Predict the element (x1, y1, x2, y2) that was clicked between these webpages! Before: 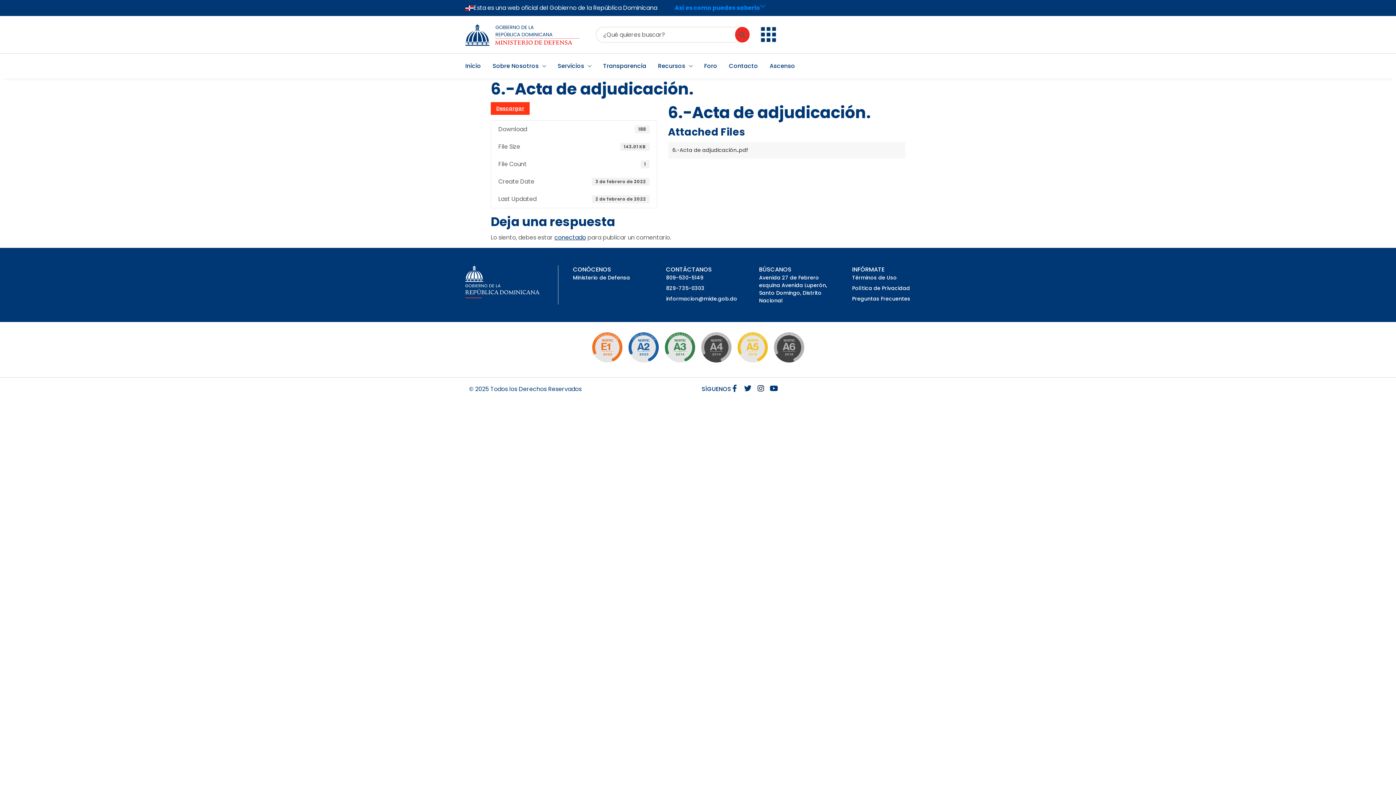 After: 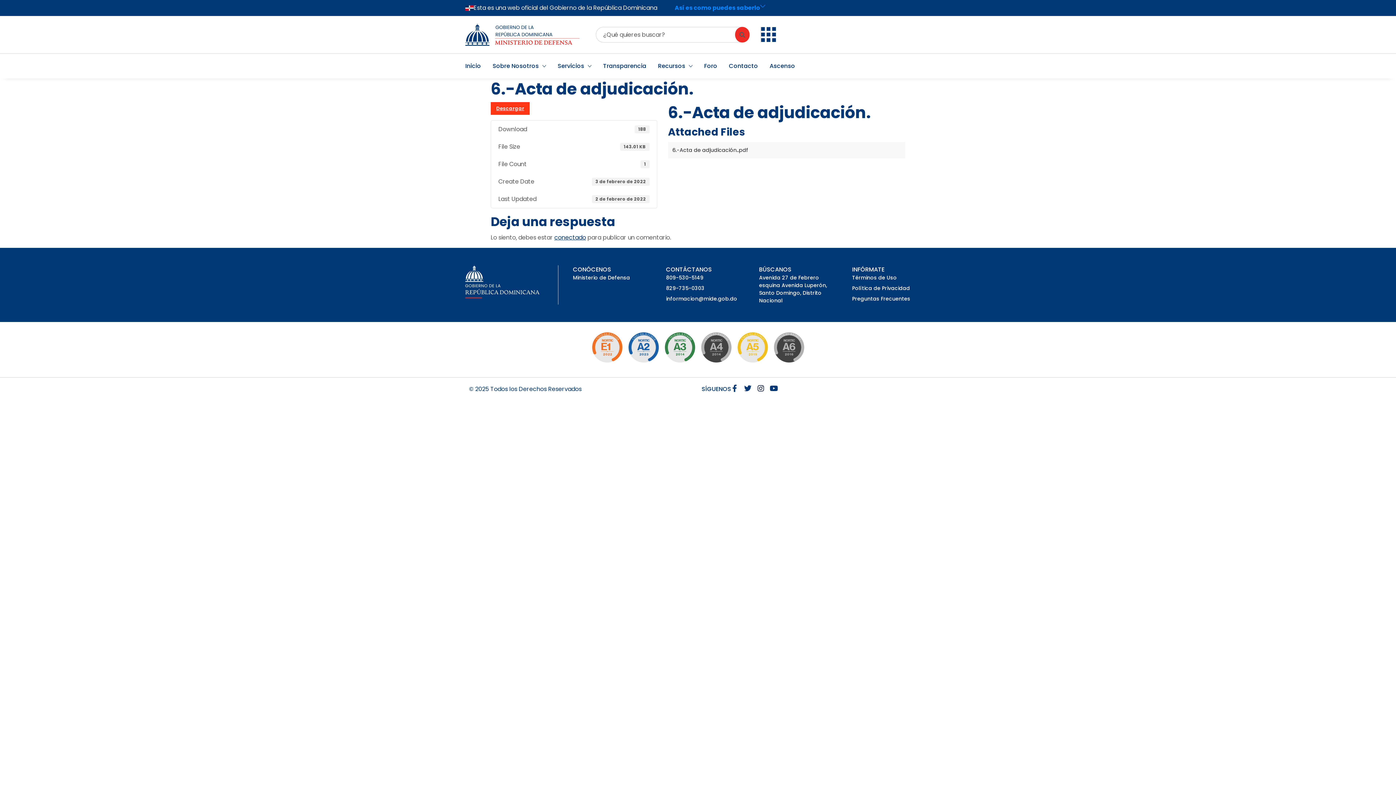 Action: bbox: (661, 329, 698, 370)